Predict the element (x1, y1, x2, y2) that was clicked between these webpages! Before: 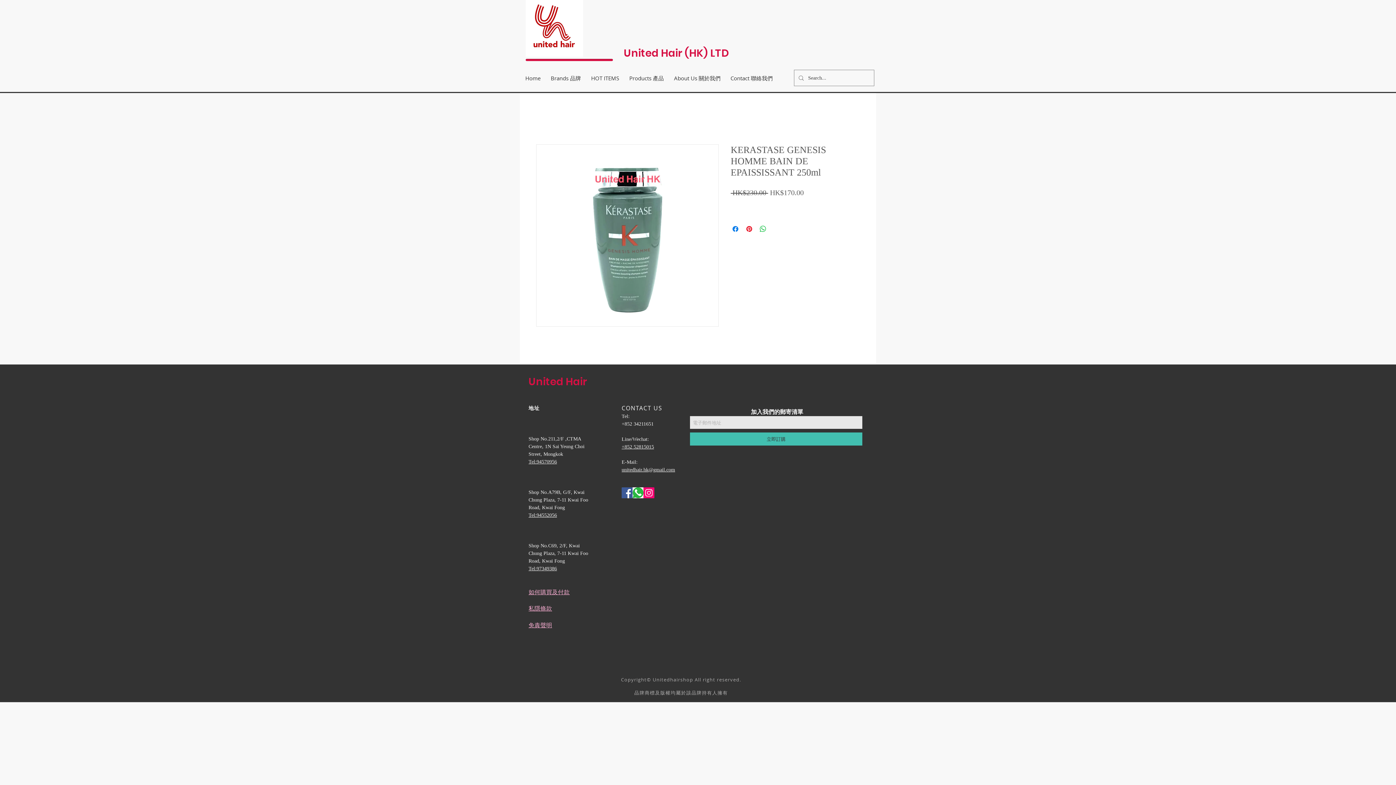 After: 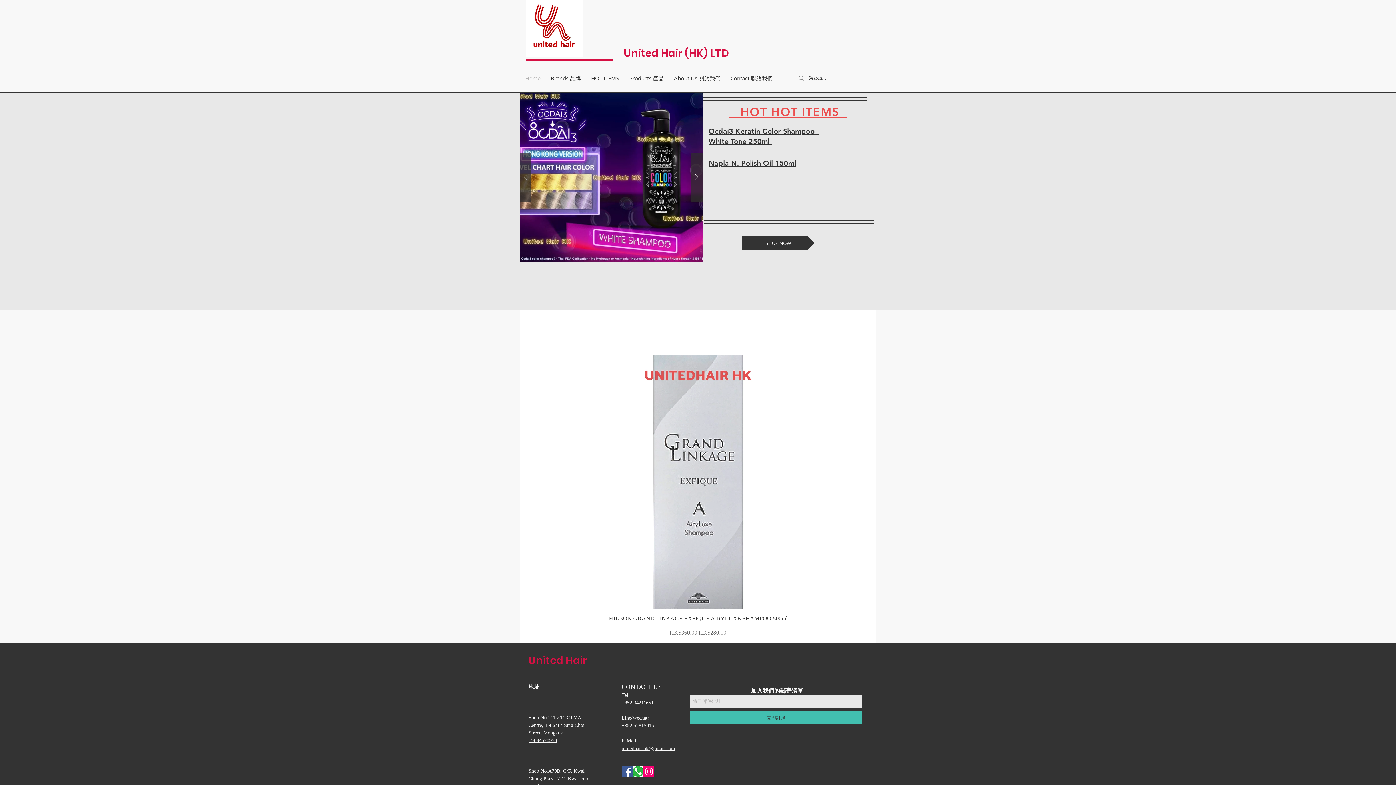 Action: label: Home bbox: (520, 69, 545, 87)